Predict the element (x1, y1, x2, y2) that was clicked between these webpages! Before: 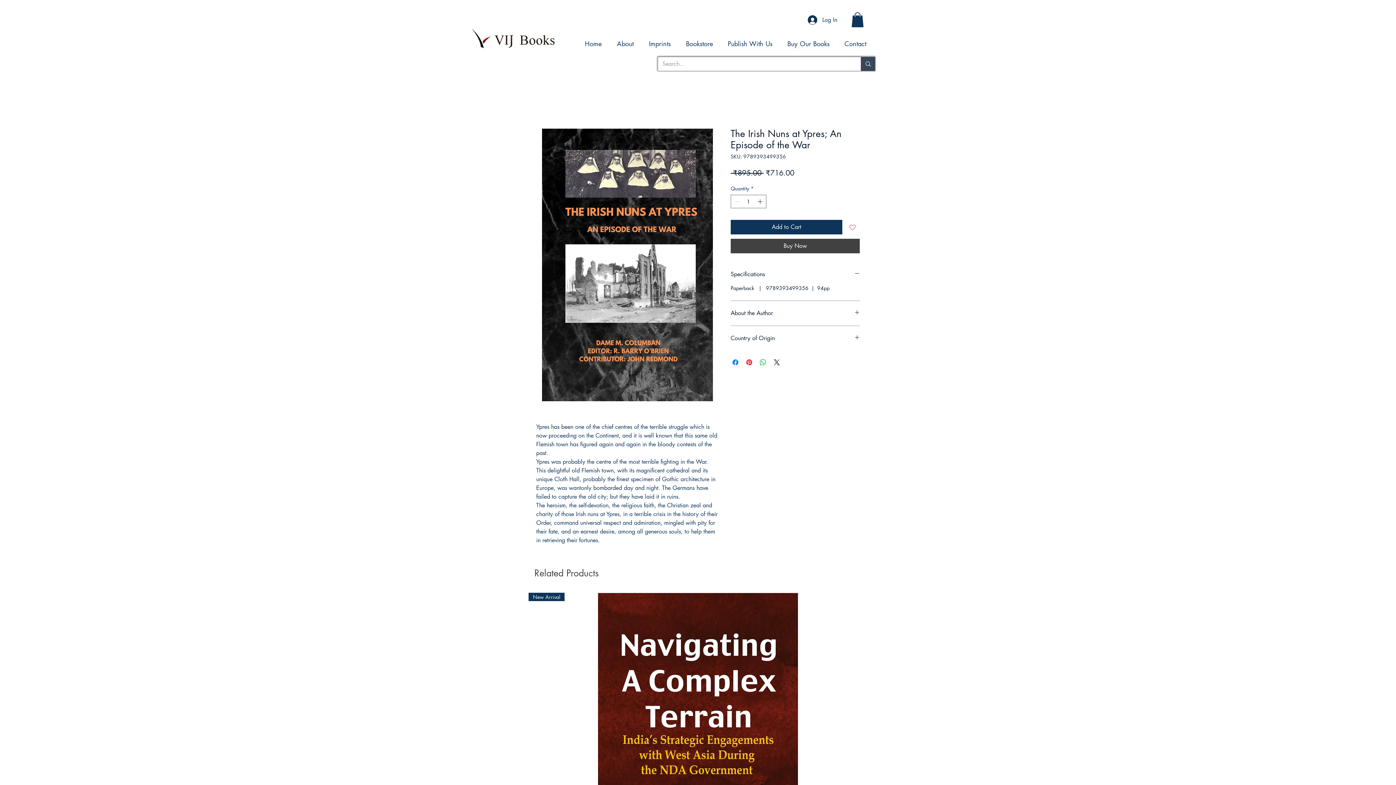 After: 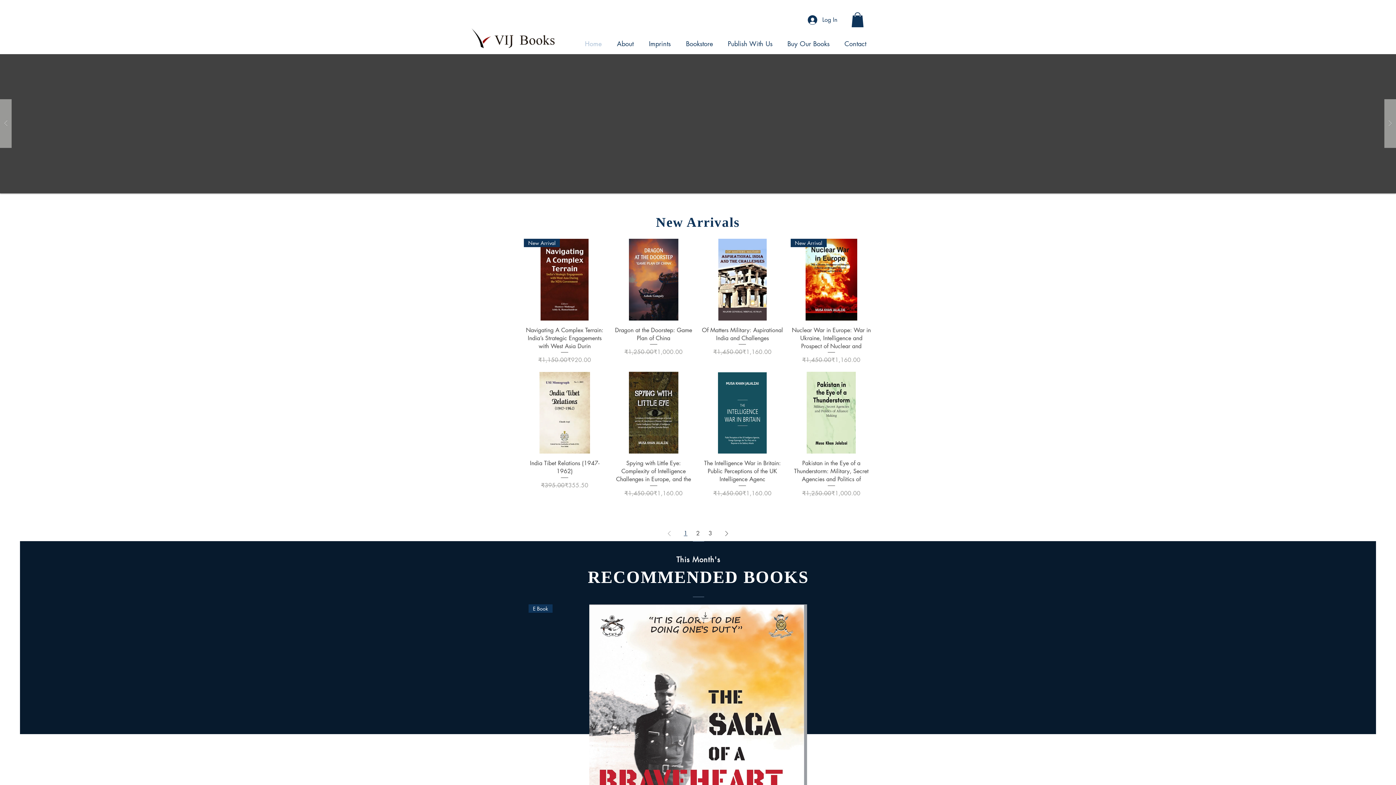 Action: label: Home bbox: (579, 36, 611, 50)